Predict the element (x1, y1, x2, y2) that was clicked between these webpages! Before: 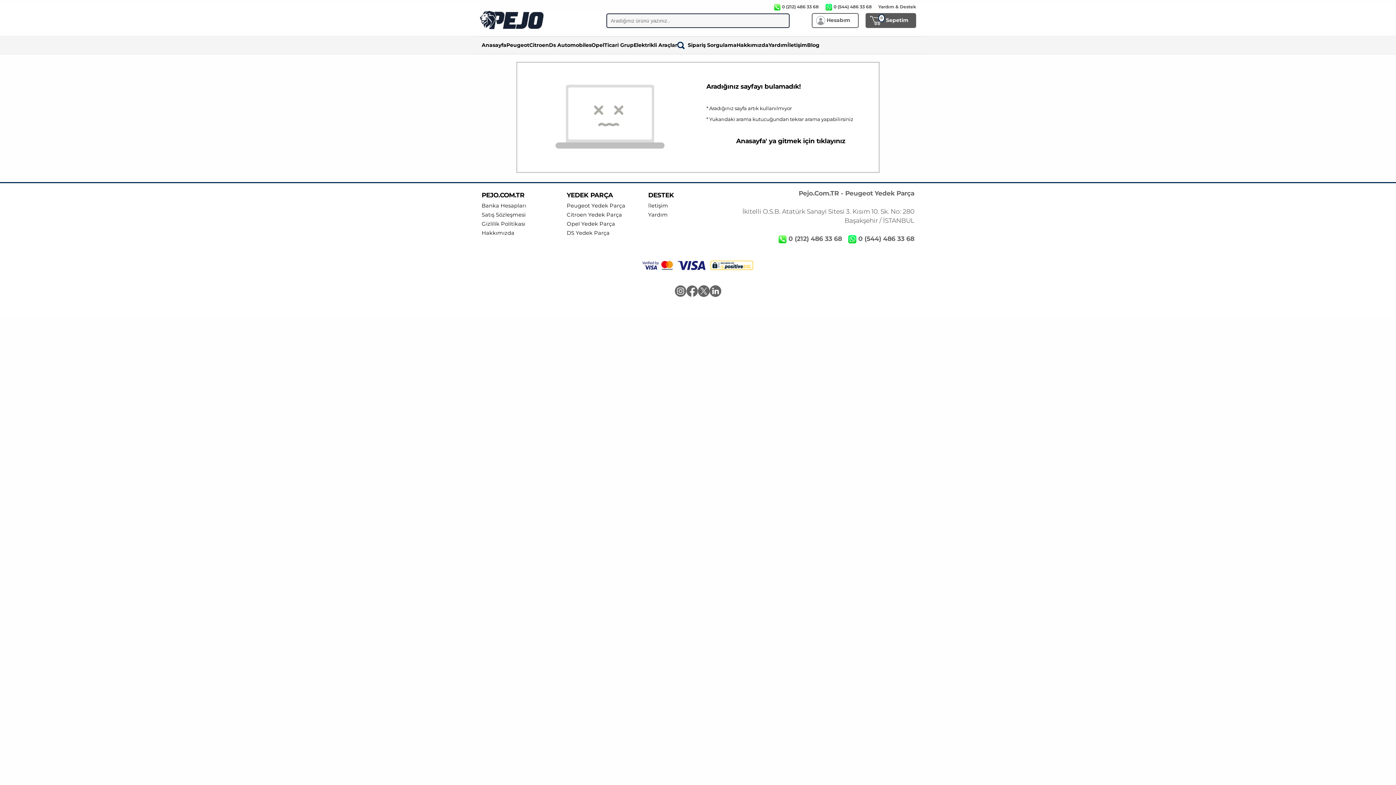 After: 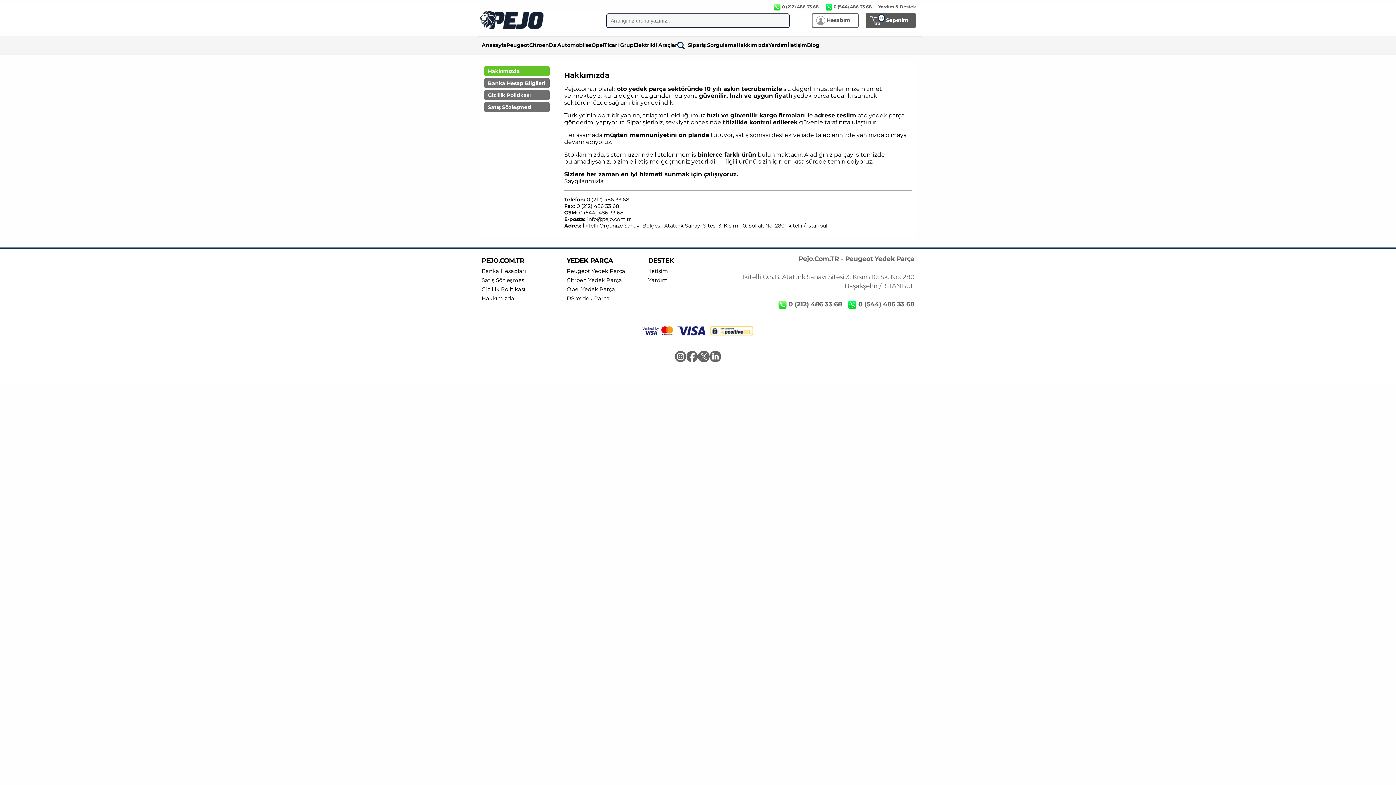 Action: label: Hakkımızda bbox: (481, 229, 514, 236)